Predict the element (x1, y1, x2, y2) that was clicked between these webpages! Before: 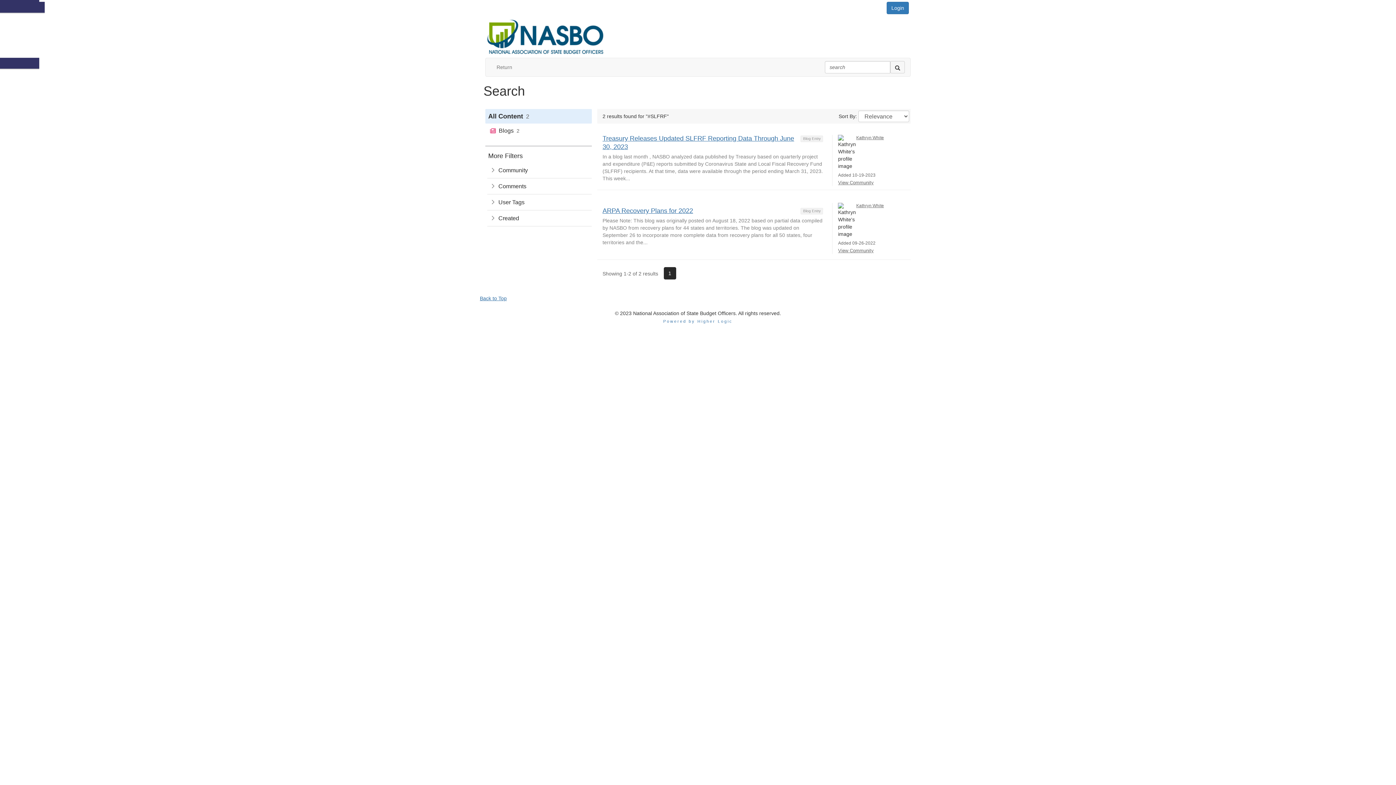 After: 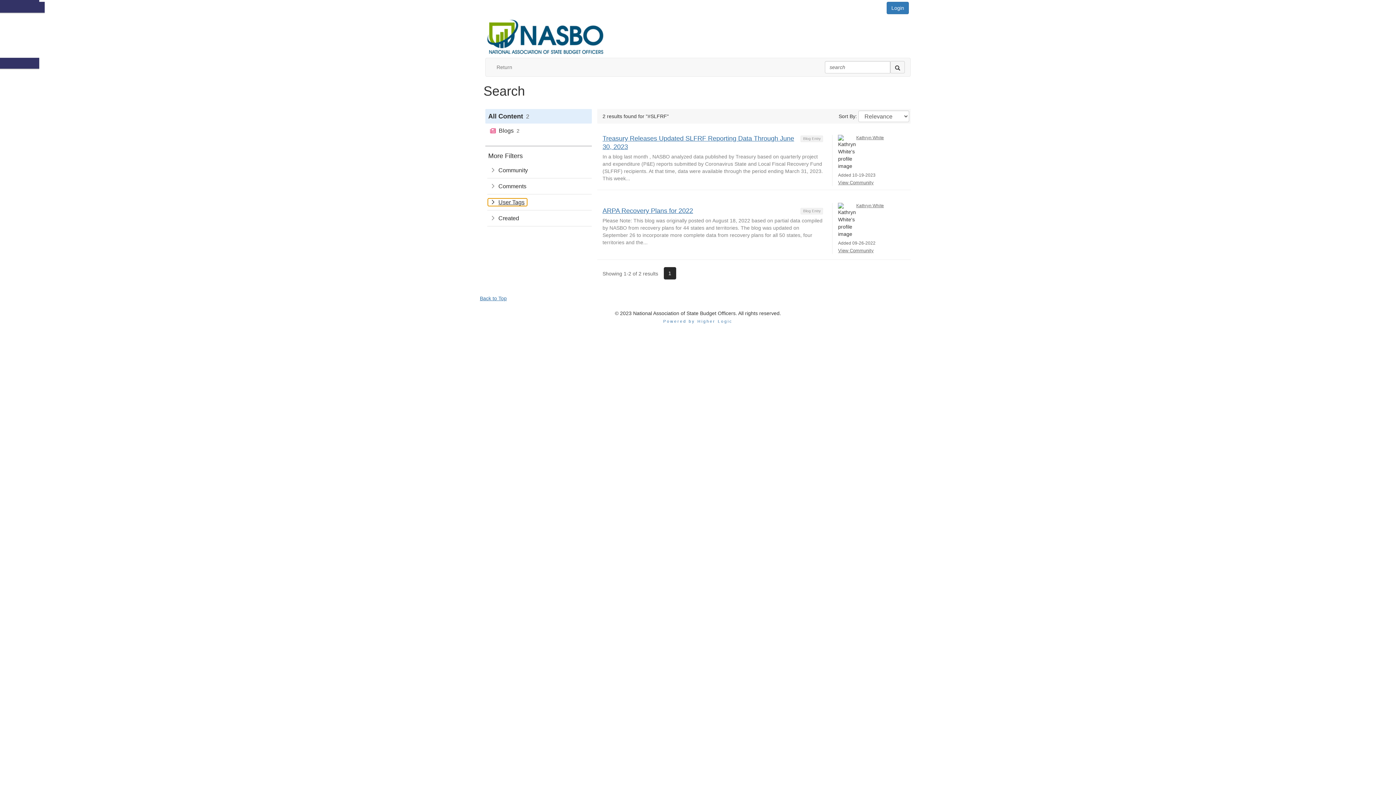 Action: bbox: (487, 198, 527, 206) label: toggle section